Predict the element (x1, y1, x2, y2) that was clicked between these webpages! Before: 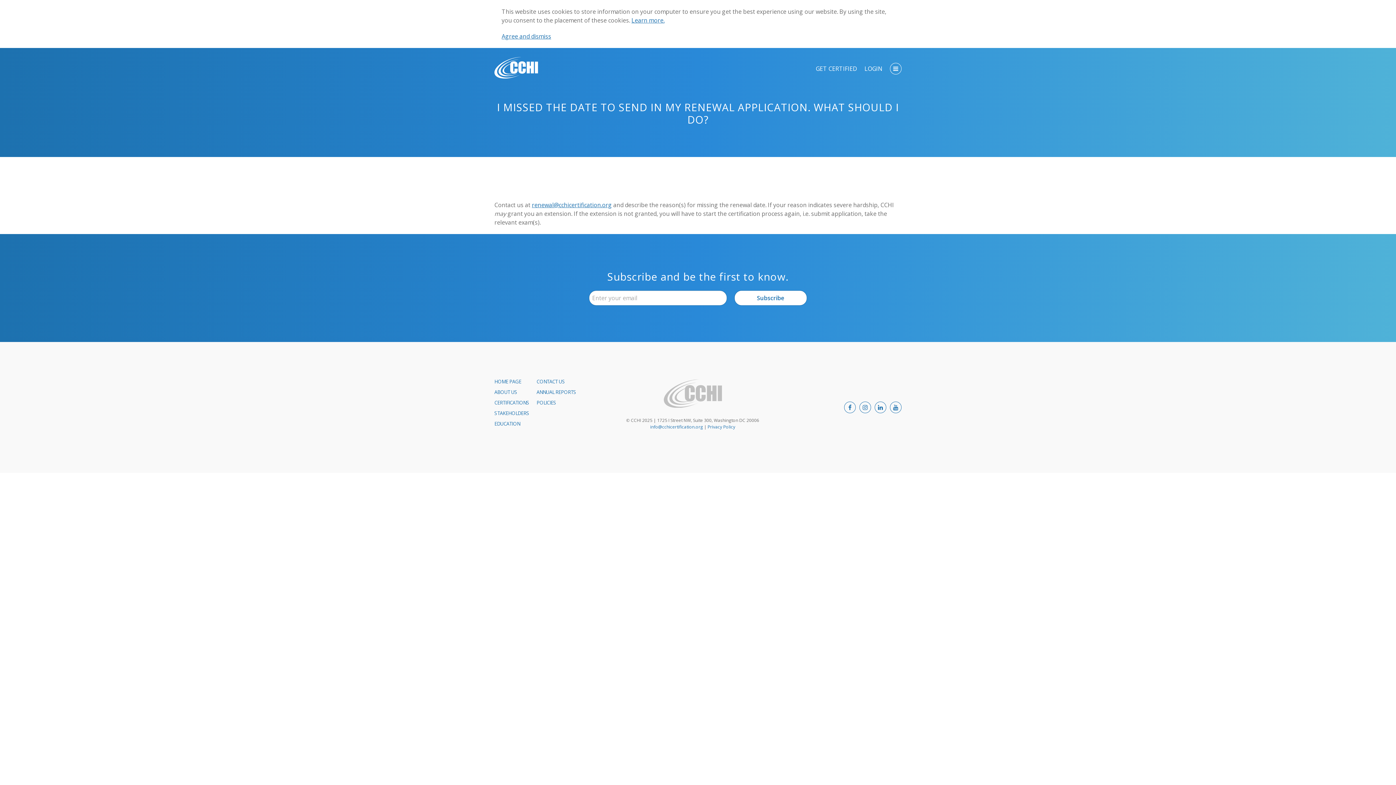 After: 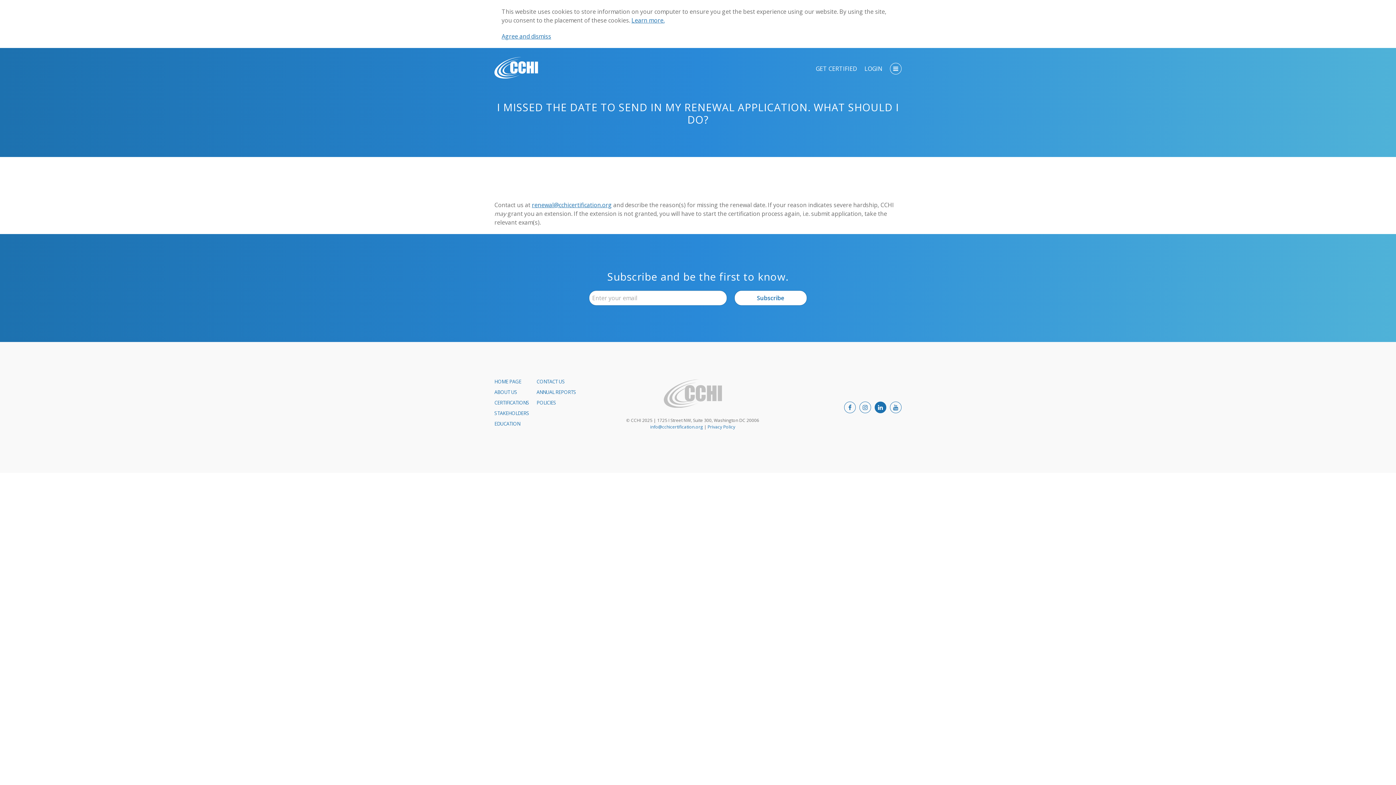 Action: bbox: (874, 401, 886, 413)